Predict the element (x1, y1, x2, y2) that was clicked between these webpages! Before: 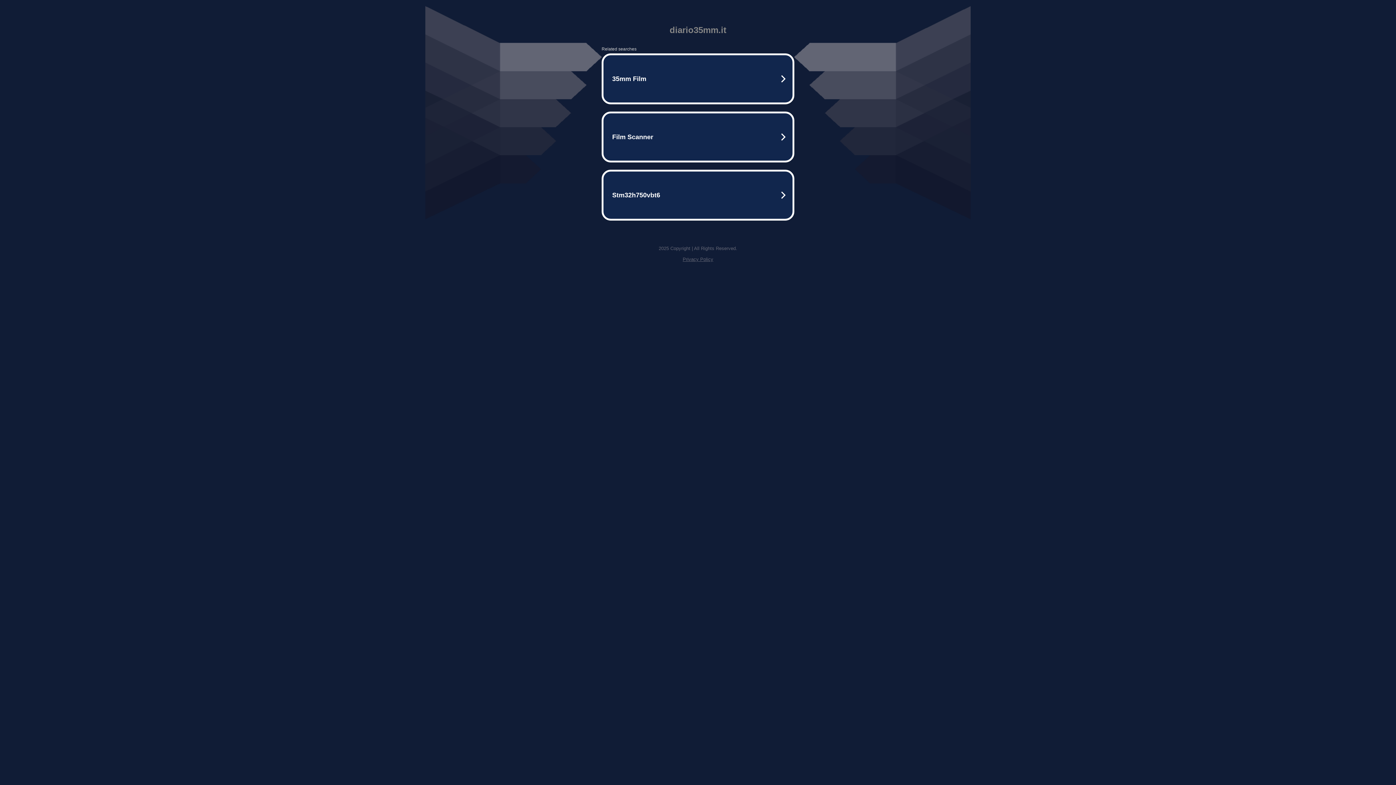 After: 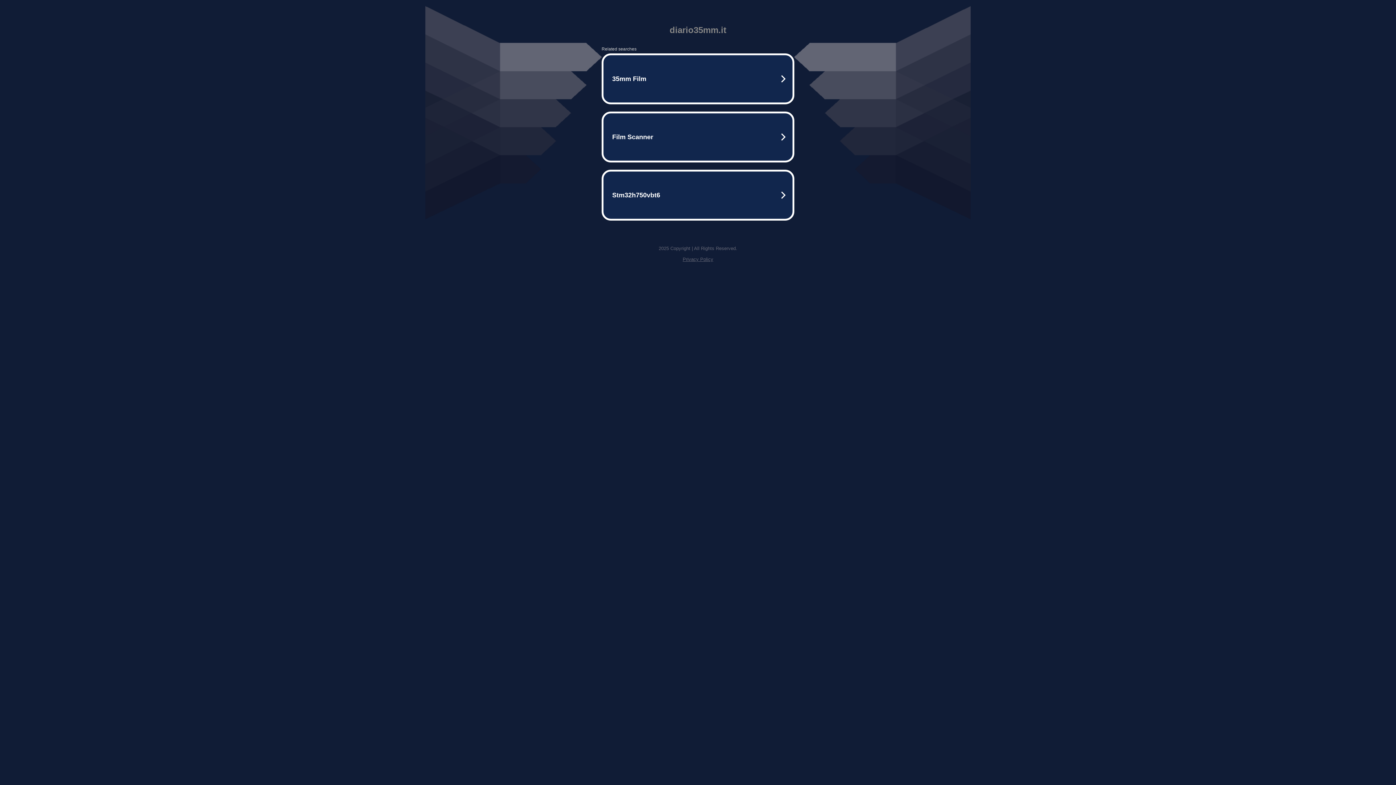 Action: label: Privacy Policy bbox: (682, 256, 713, 262)